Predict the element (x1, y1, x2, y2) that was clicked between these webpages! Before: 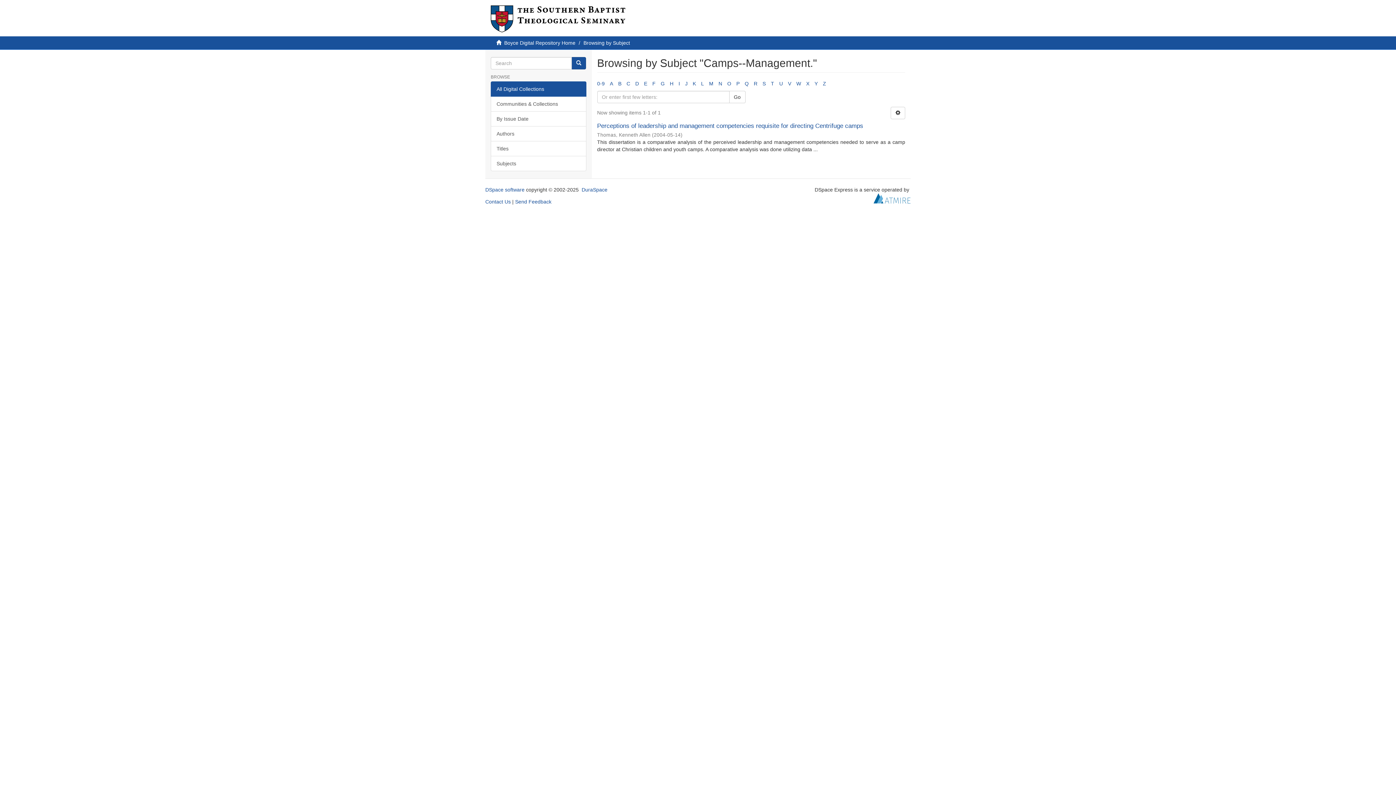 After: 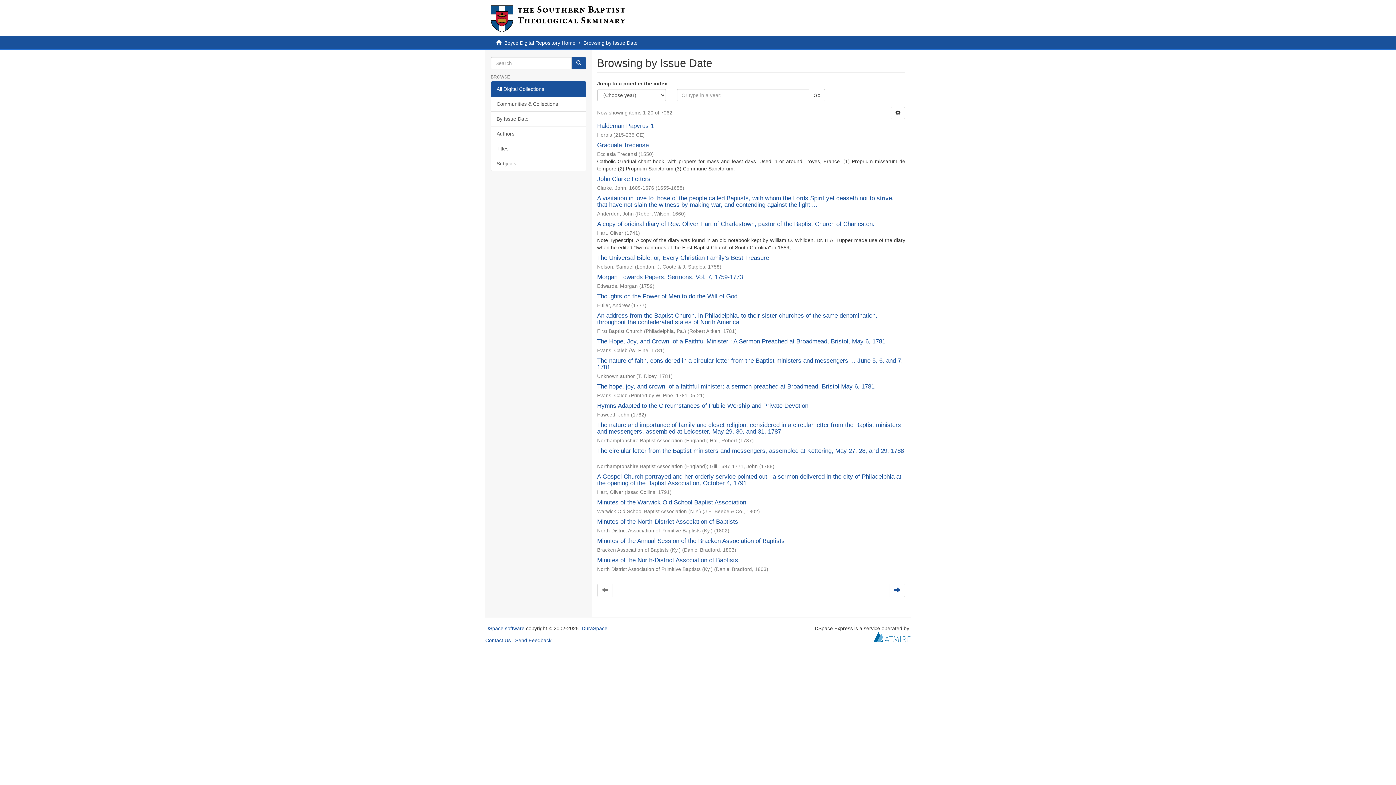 Action: bbox: (490, 111, 586, 126) label: By Issue Date